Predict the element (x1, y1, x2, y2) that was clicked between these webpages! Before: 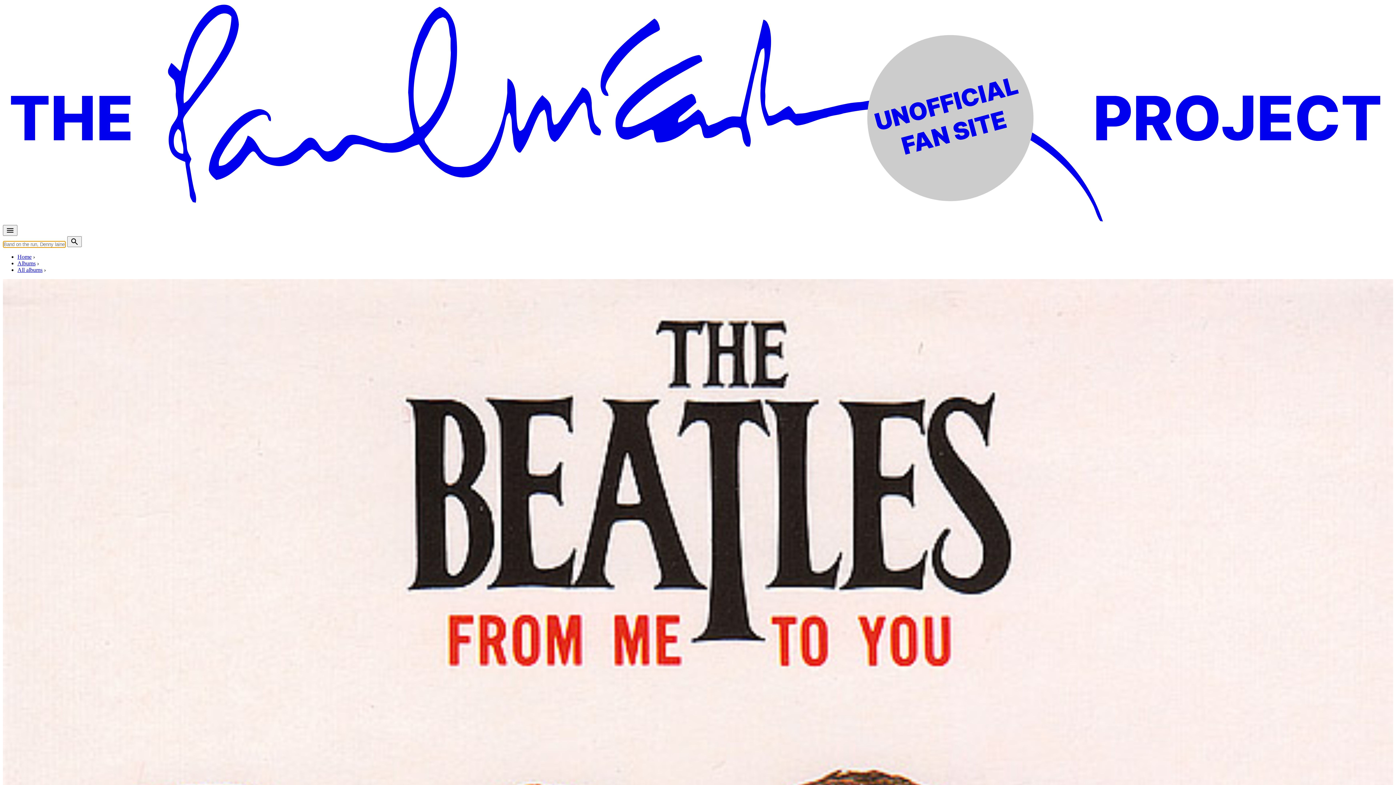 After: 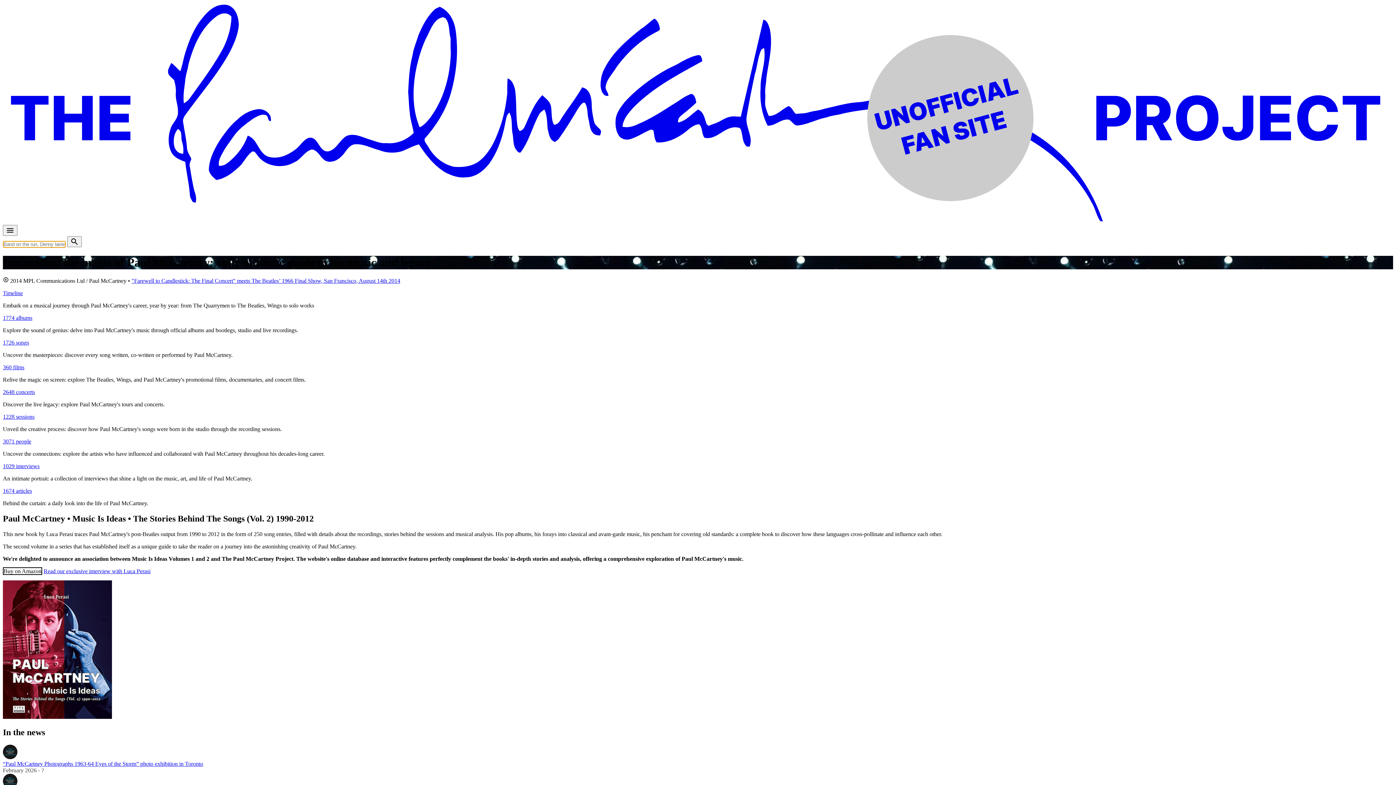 Action: bbox: (17, 253, 31, 260) label: Home